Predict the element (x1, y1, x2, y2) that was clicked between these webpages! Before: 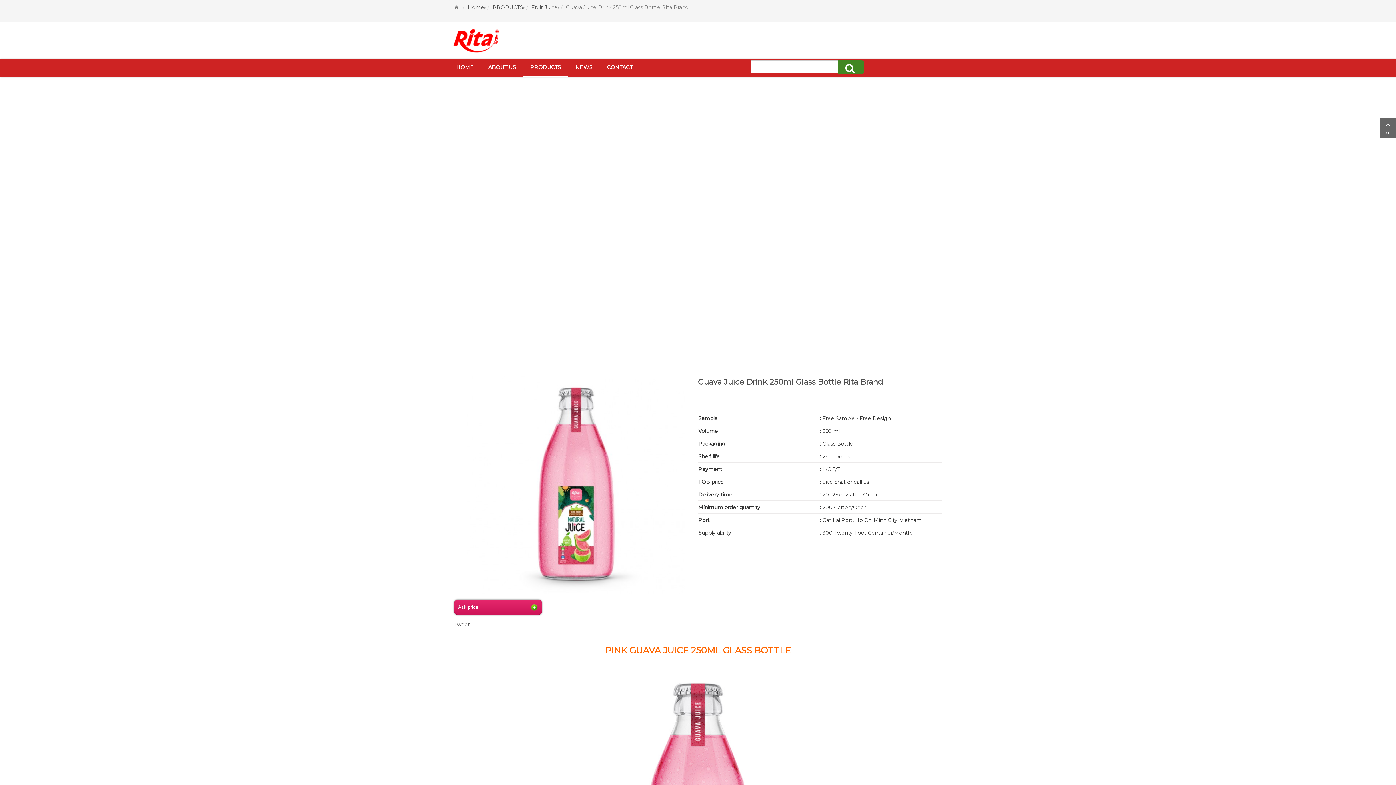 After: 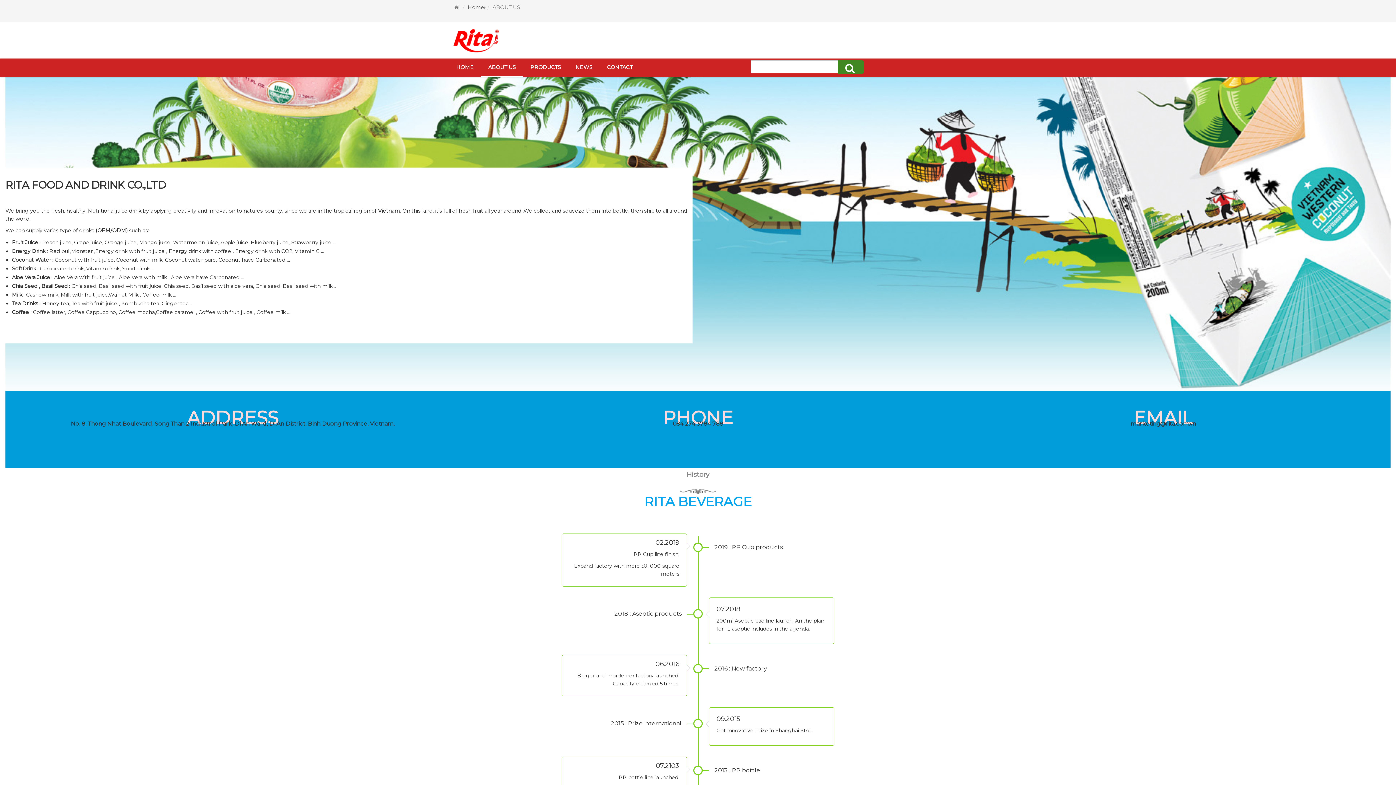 Action: label: ABOUT US bbox: (481, 58, 523, 76)